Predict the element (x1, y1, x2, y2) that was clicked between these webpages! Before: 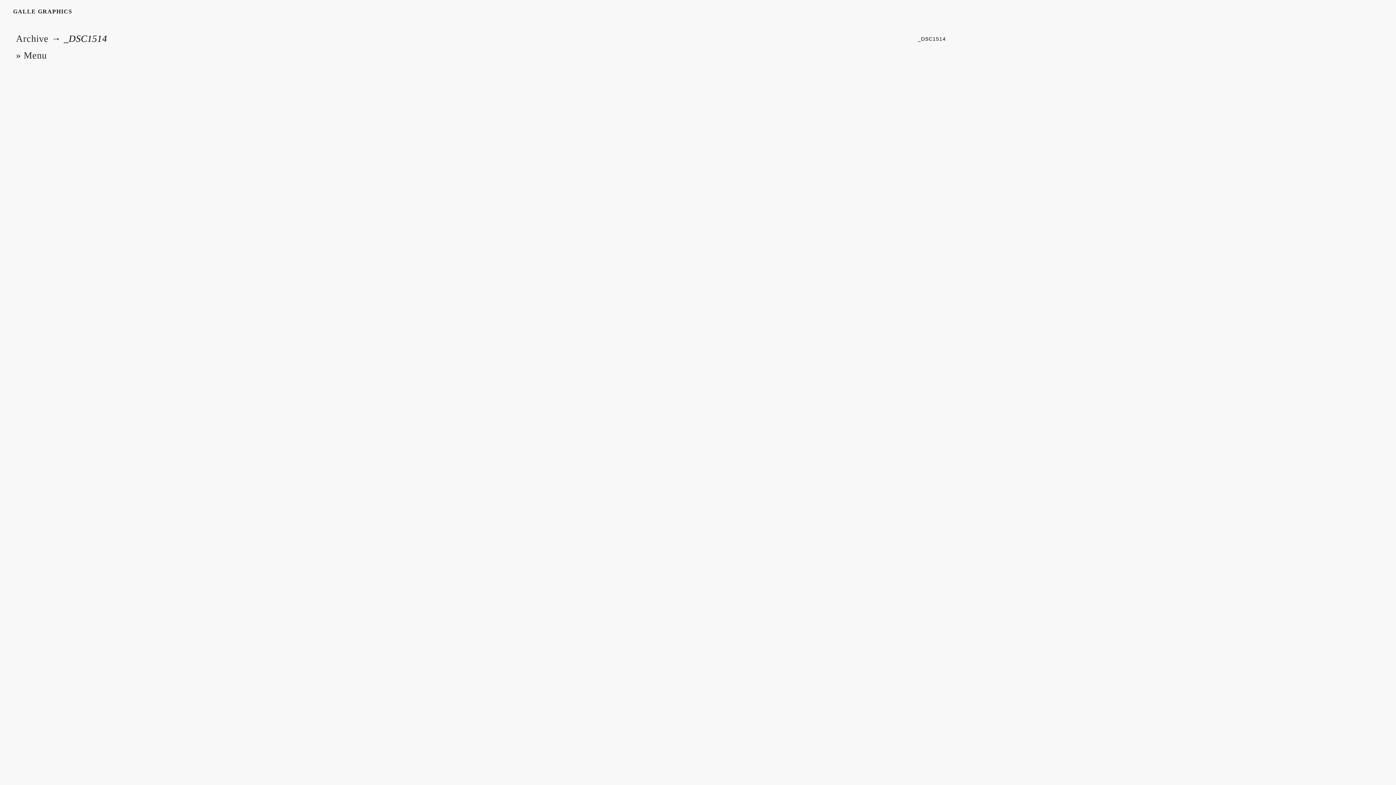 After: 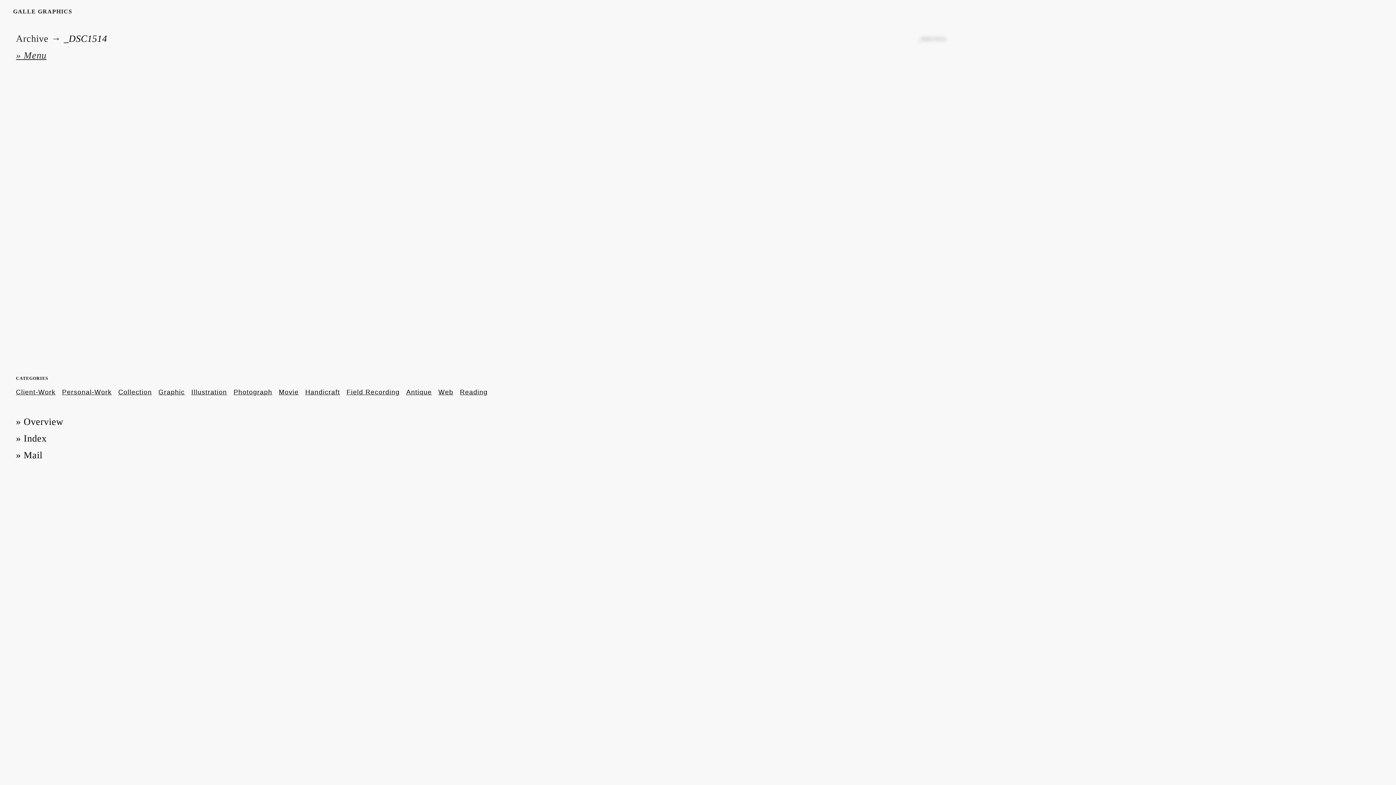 Action: bbox: (16, 50, 46, 60) label: » Menu